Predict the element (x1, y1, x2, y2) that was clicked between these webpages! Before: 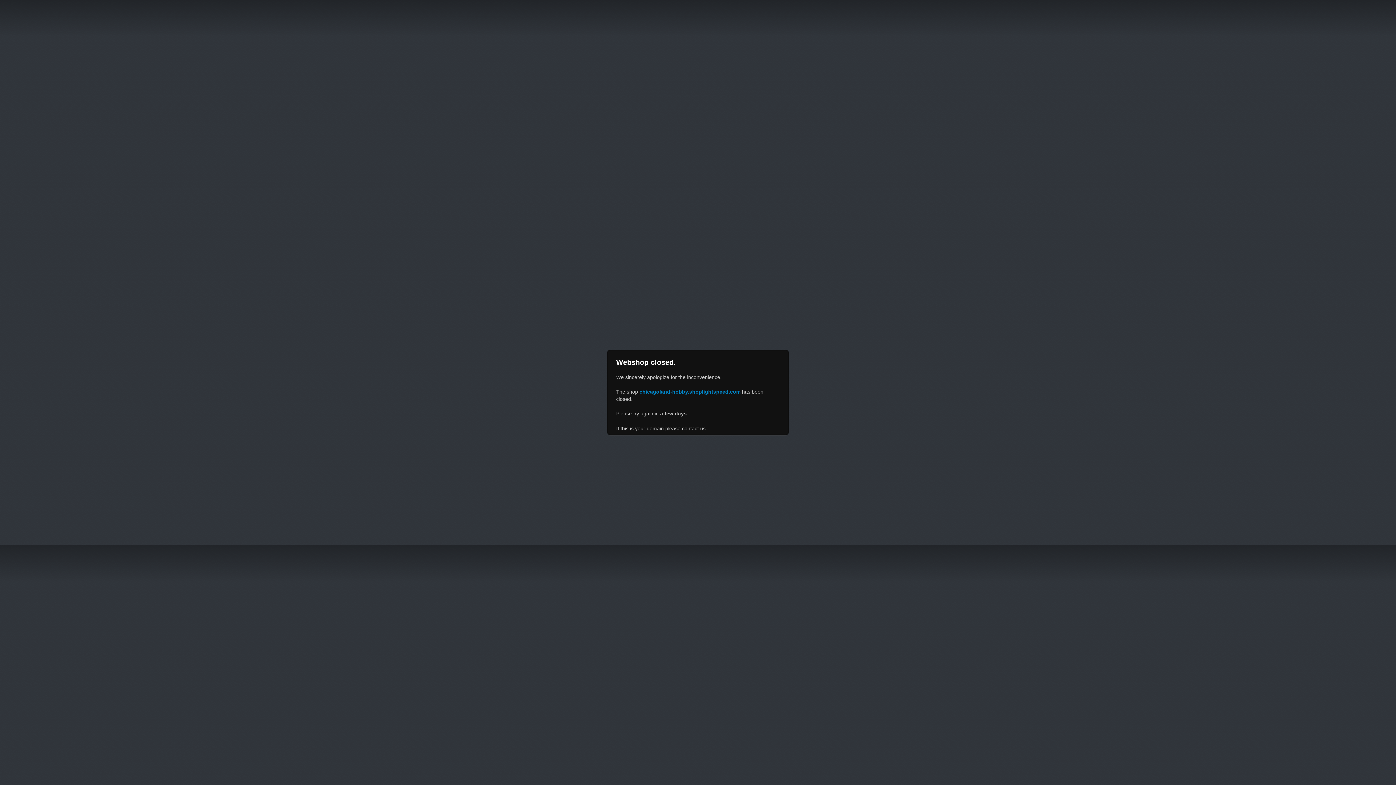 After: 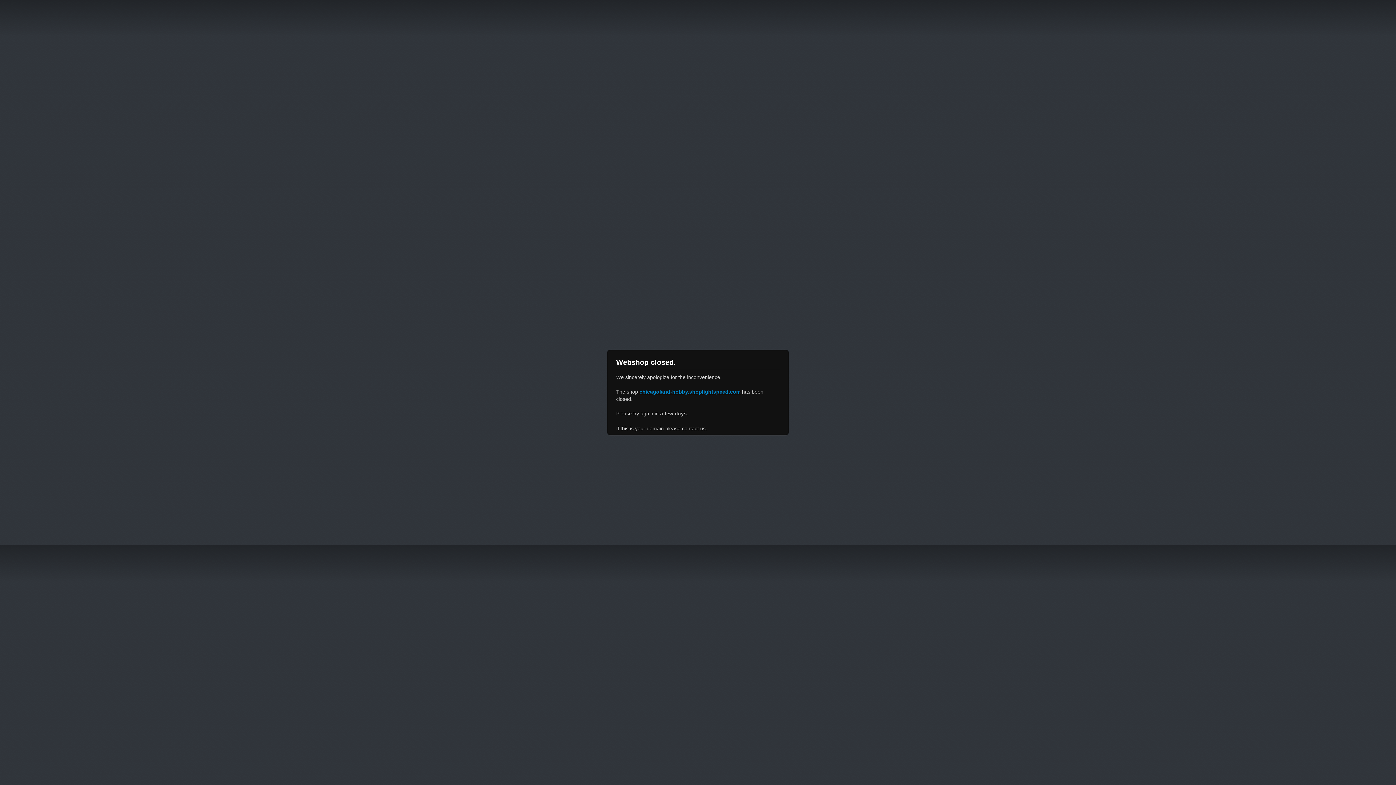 Action: bbox: (639, 389, 740, 394) label: chicagoland-hobby.shoplightspeed.com